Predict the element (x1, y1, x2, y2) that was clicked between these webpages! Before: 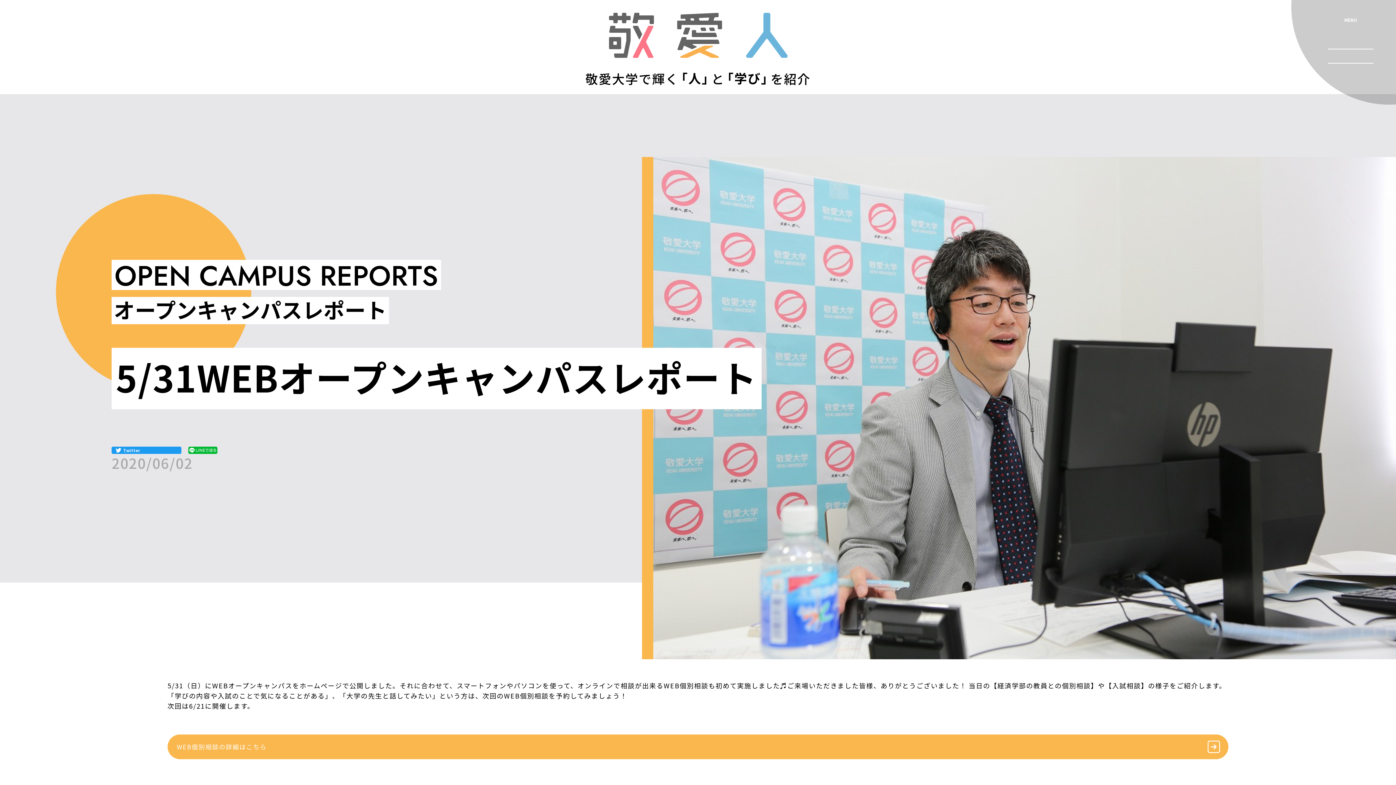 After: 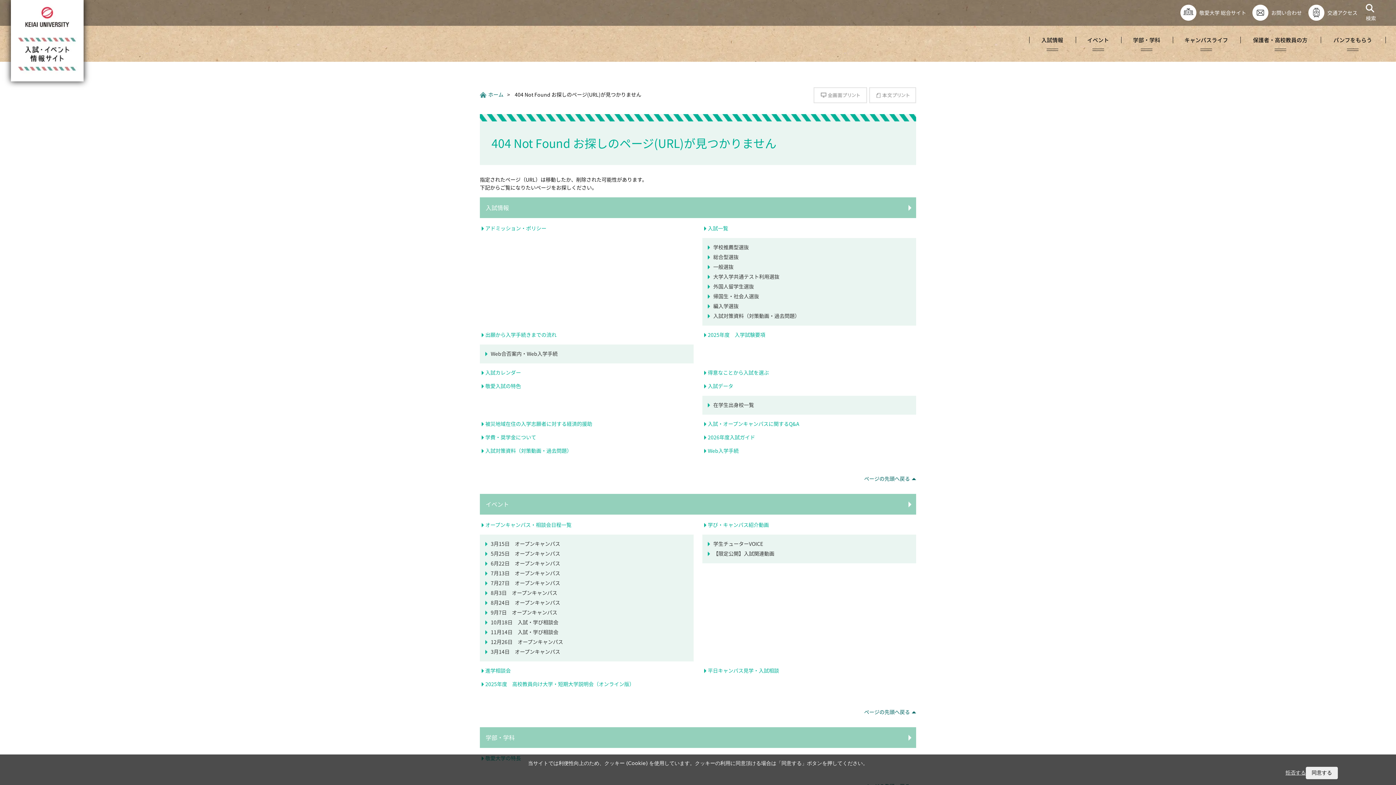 Action: label: WEB個別相談の詳細はこちら bbox: (167, 734, 1228, 759)